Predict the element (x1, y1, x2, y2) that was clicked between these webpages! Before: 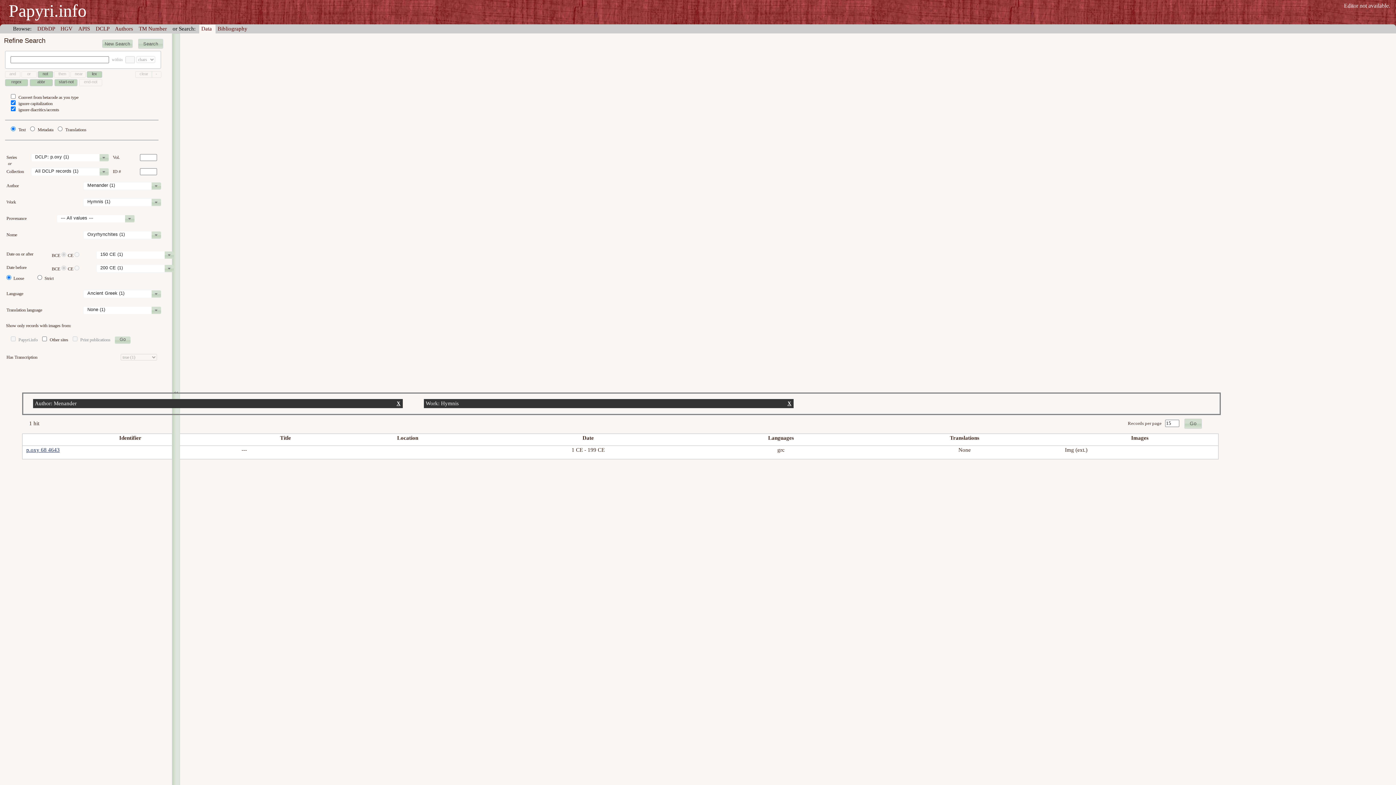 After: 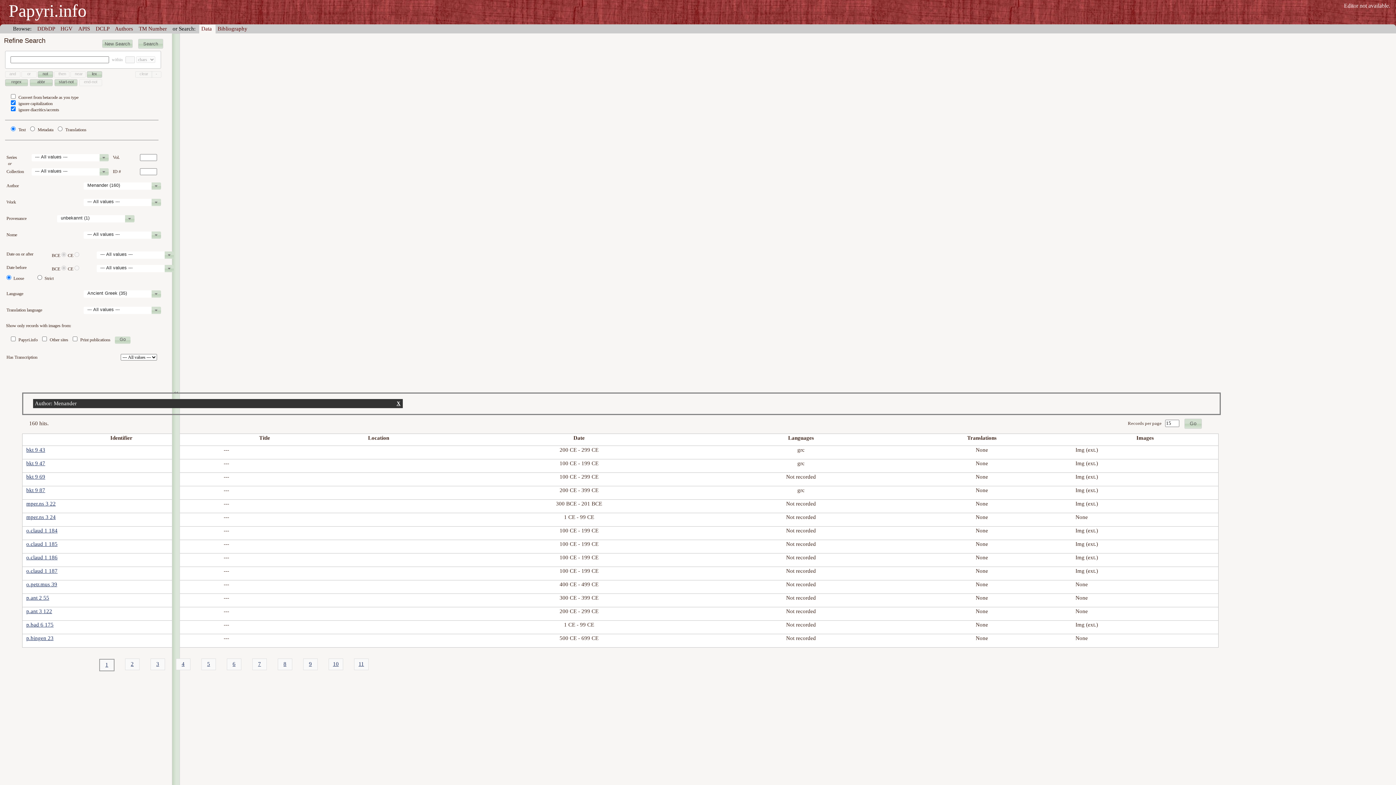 Action: label: X bbox: (787, 400, 791, 406)